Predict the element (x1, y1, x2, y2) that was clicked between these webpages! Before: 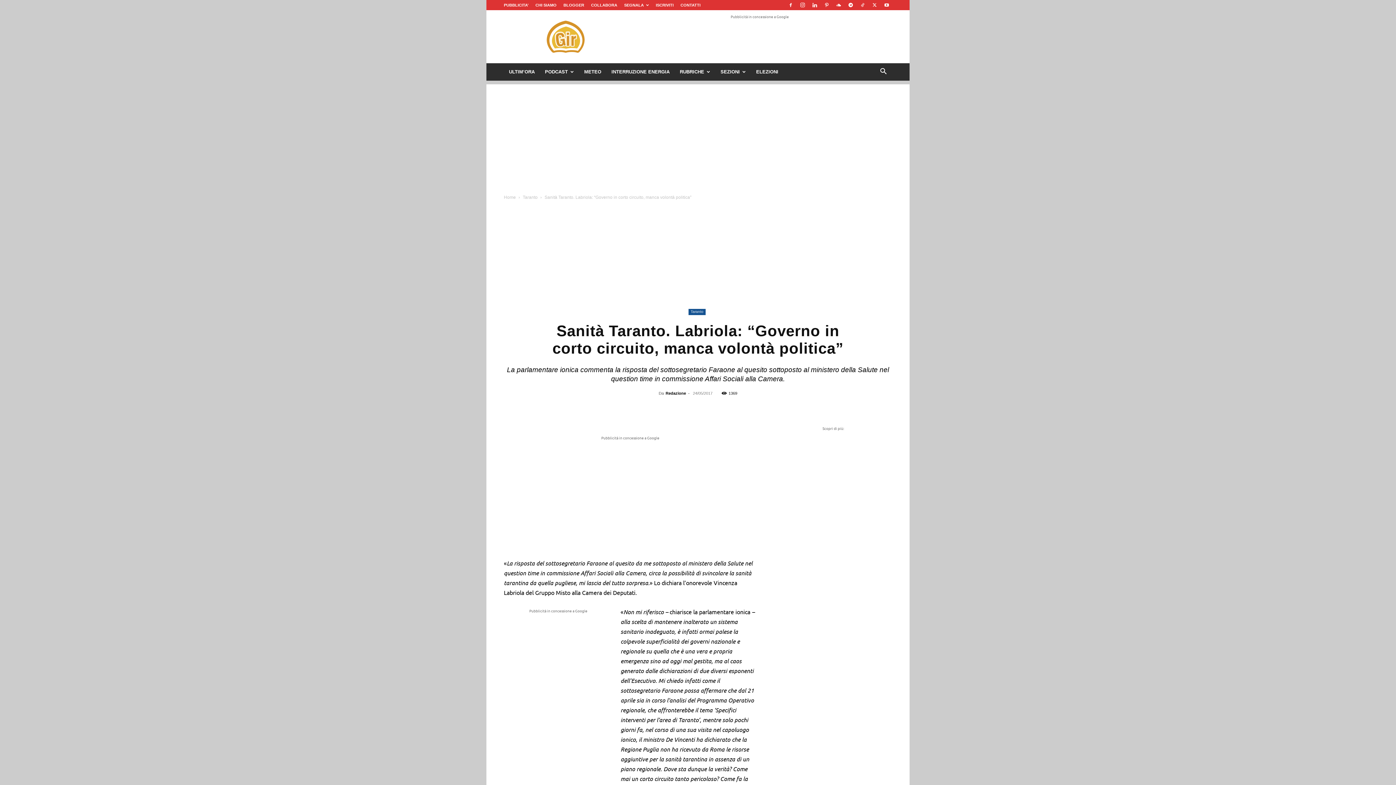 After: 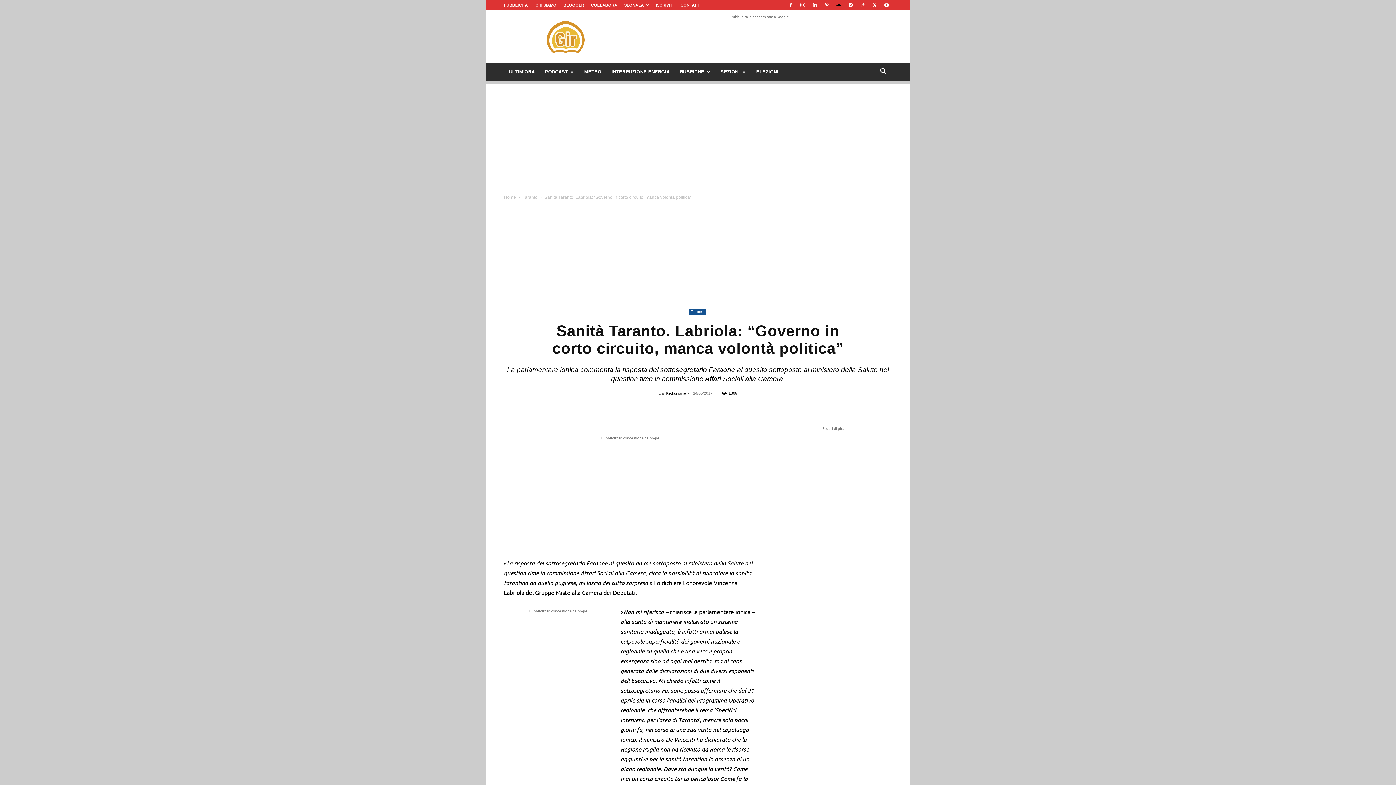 Action: bbox: (833, 0, 844, 10)